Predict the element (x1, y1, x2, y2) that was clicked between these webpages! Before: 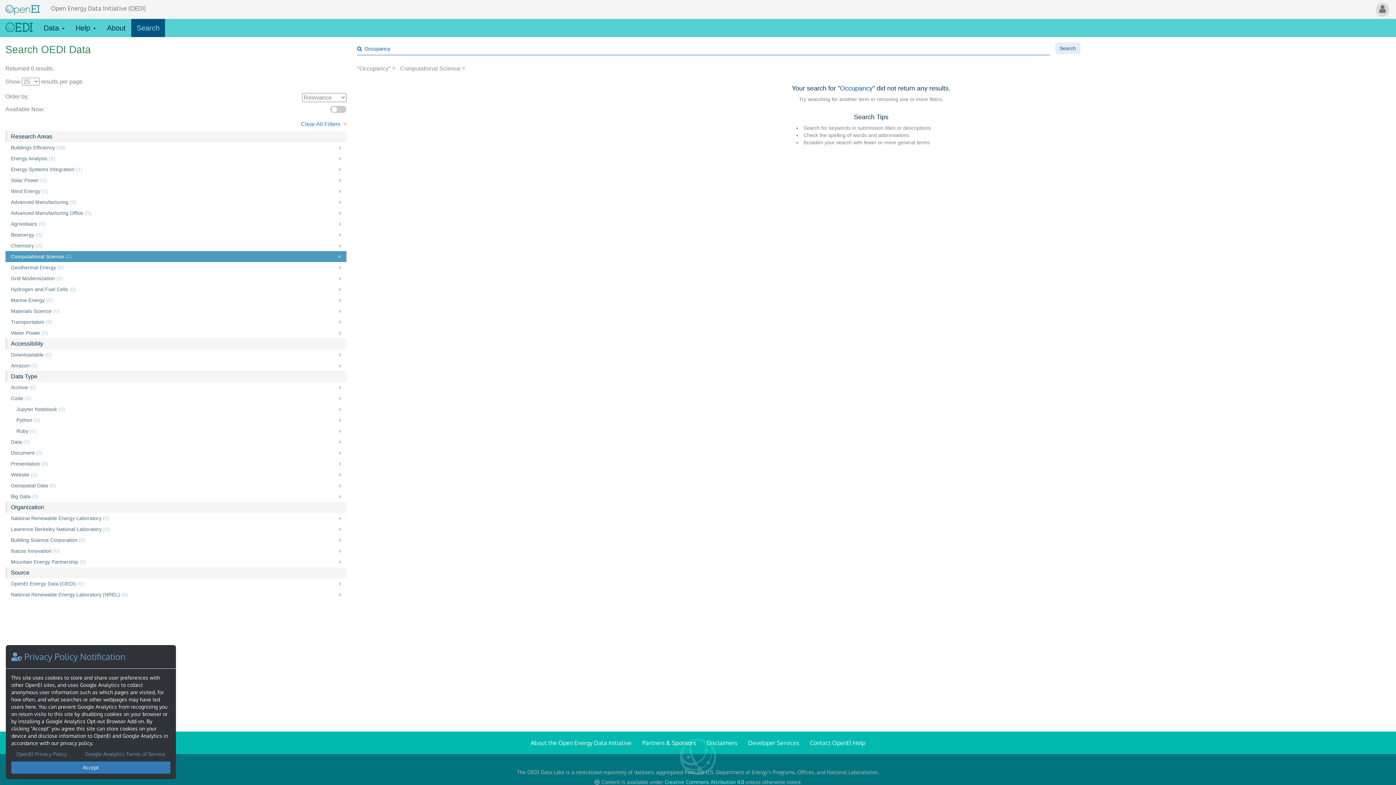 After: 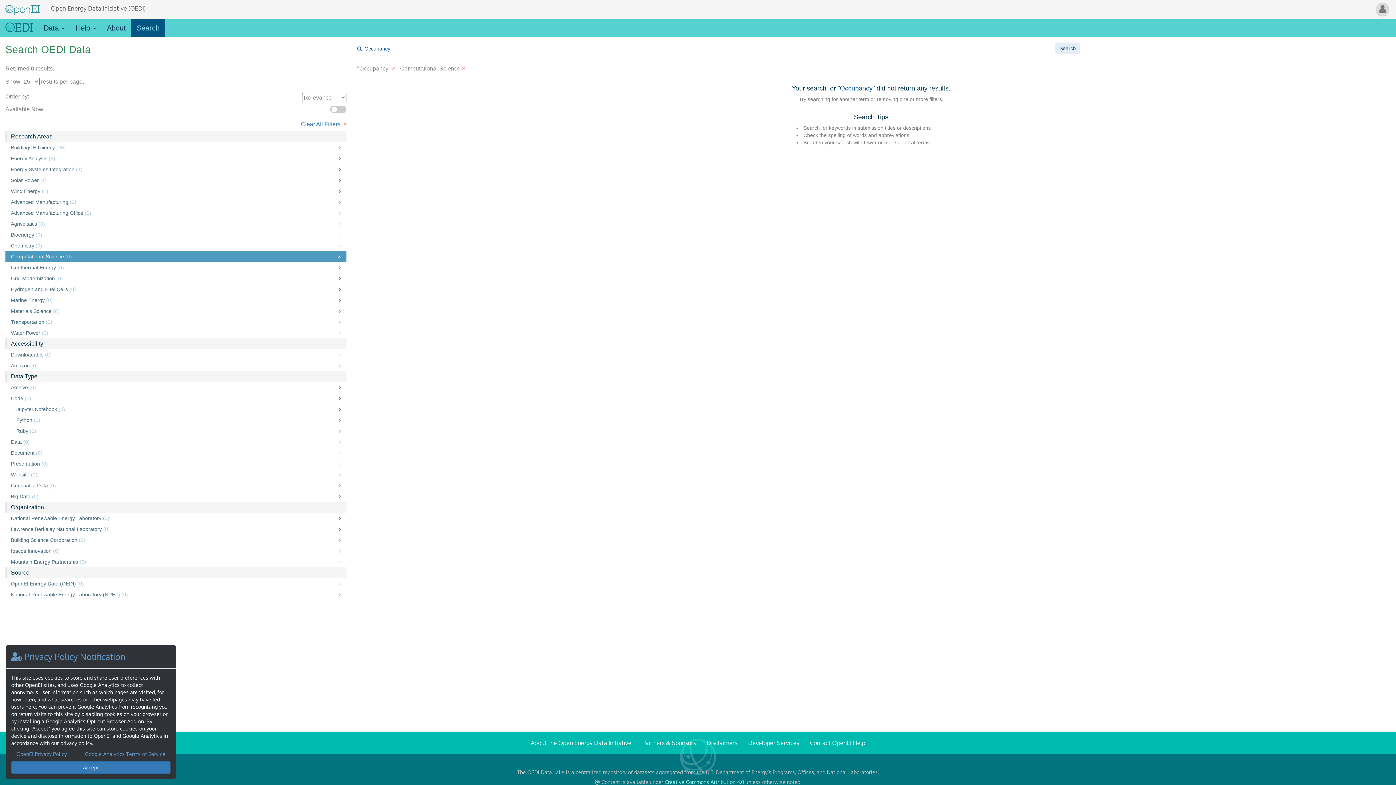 Action: label: Search OEDI data bbox: (1055, 42, 1080, 54)